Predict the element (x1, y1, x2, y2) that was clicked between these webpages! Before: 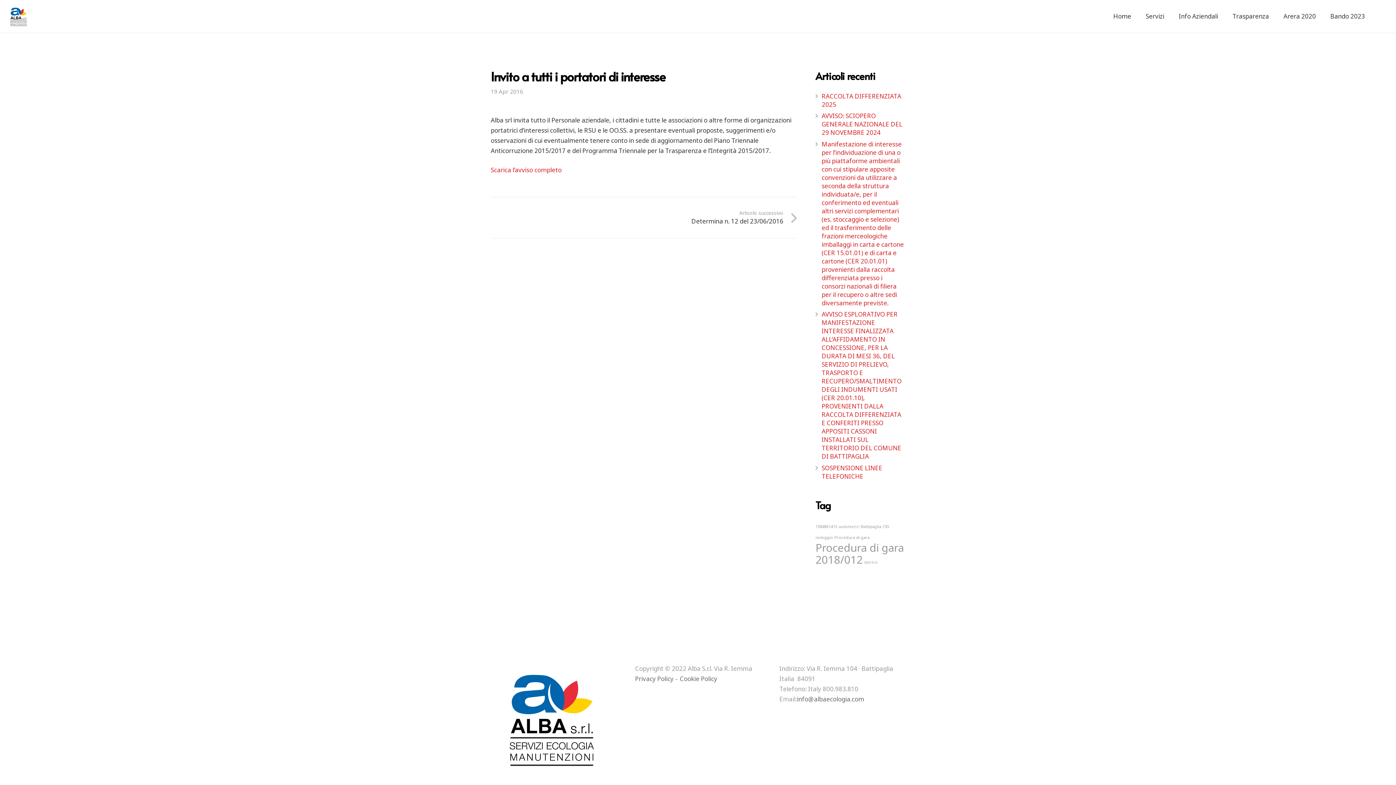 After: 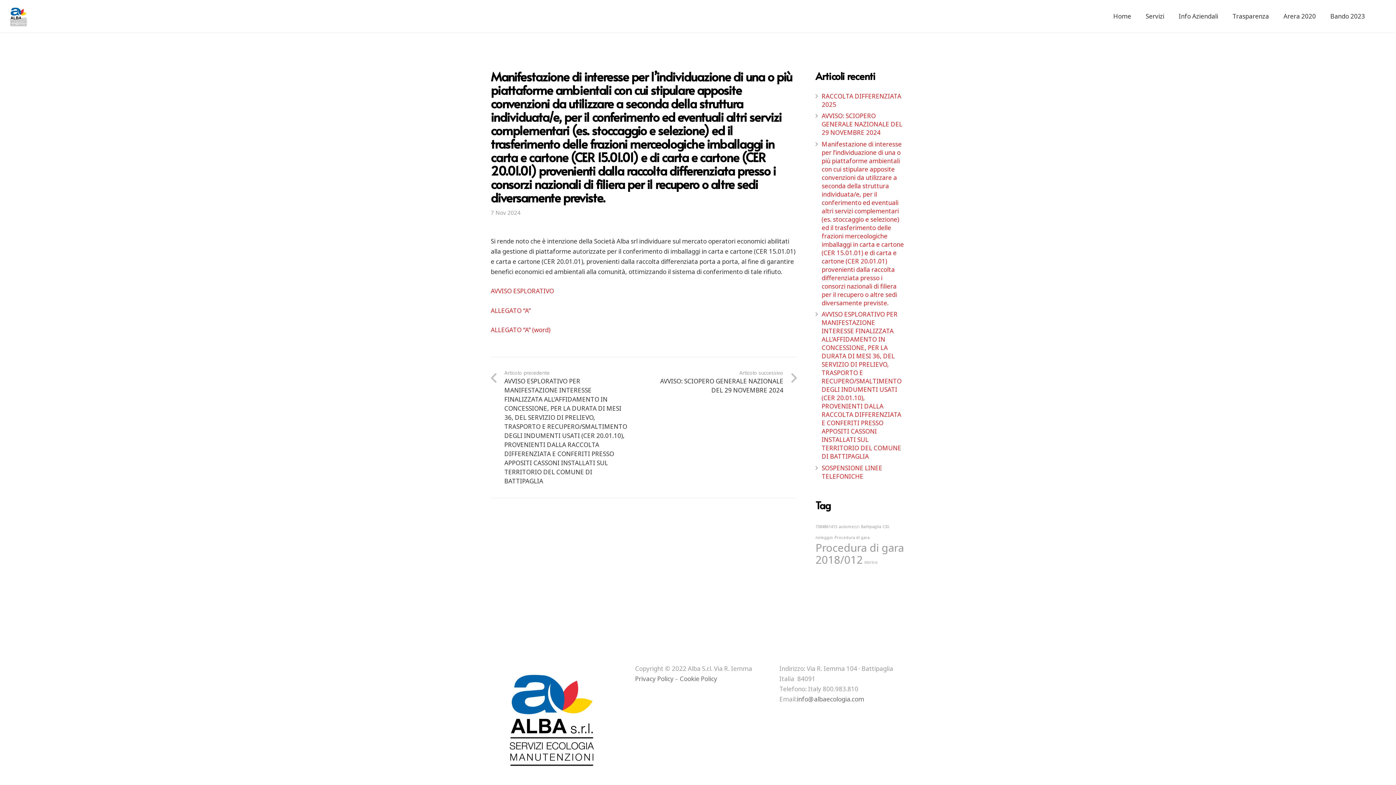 Action: bbox: (821, 139, 904, 307) label: Manifestazione di interesse per l’individuazione di una o più piattaforme ambientali con cui stipulare apposite convenzioni da utilizzare a seconda della struttura individuata/e, per il conferimento ed eventuali altri servizi complementari (es. stoccaggio e selezione) ed il trasferimento delle frazioni merceologiche imballaggi in carta e cartone (CER 15.01.01) e di carta e cartone (CER 20.01.01) provenienti dalla raccolta differenziata presso i consorzi nazionali di filiera per il recupero o altre sedi diversamente previste.